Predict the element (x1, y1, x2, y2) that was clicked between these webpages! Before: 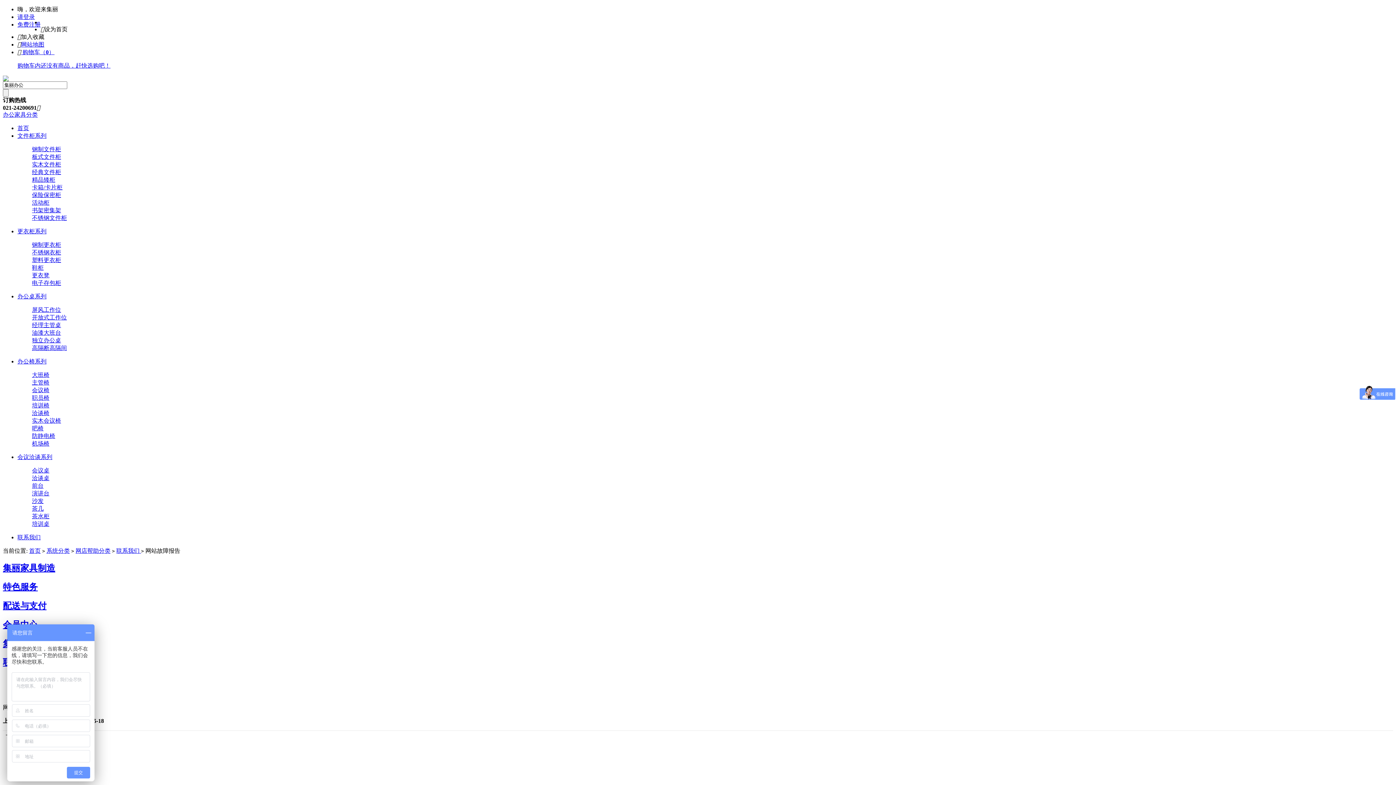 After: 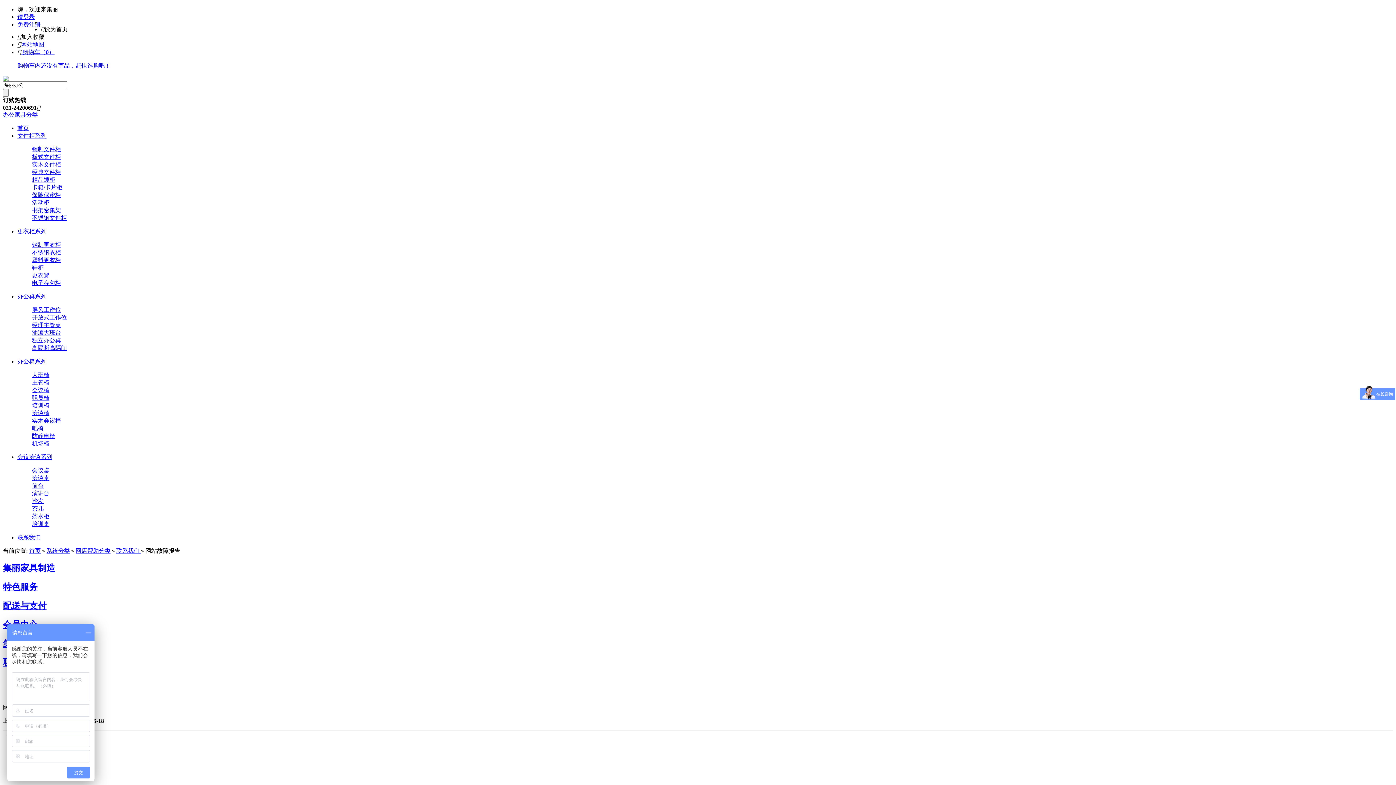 Action: label: 设为首页 bbox: (44, 26, 67, 32)